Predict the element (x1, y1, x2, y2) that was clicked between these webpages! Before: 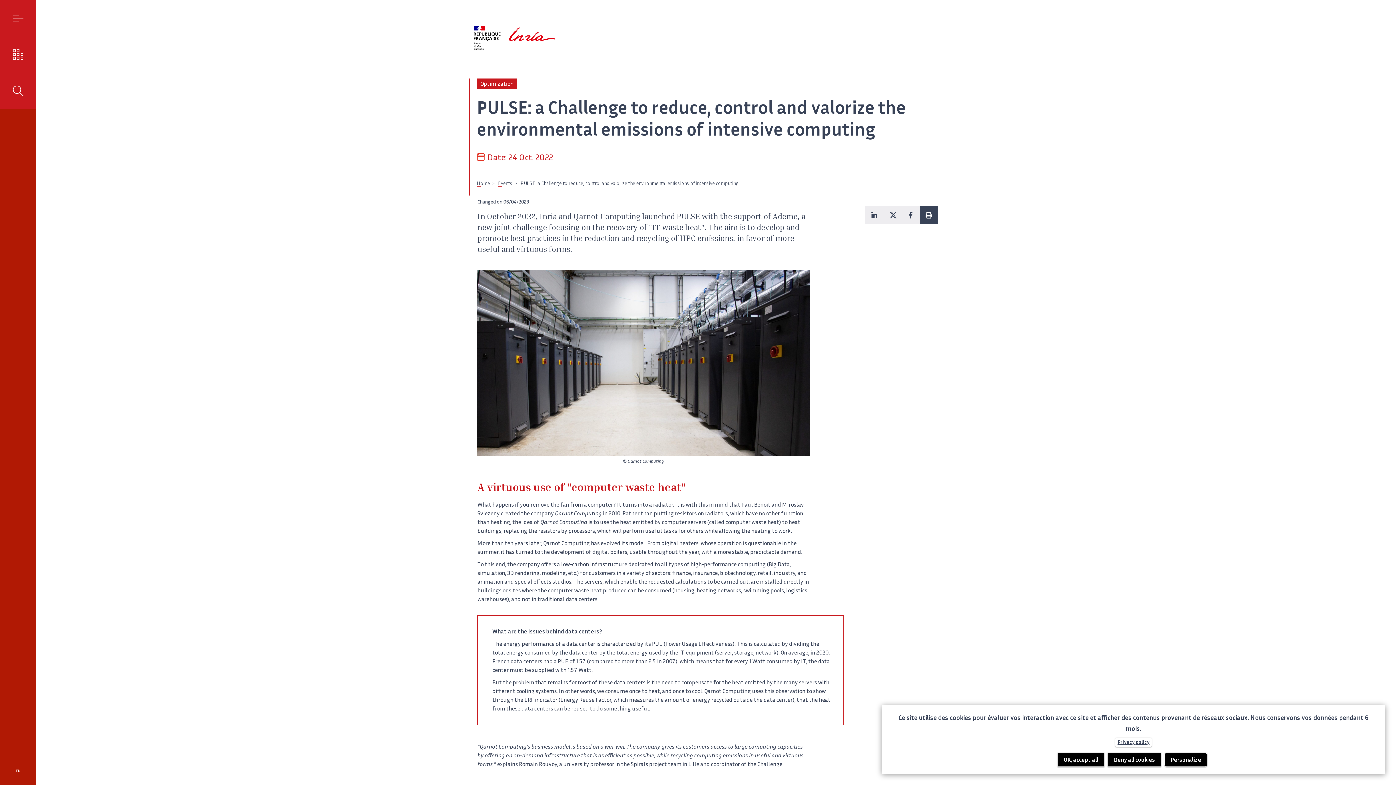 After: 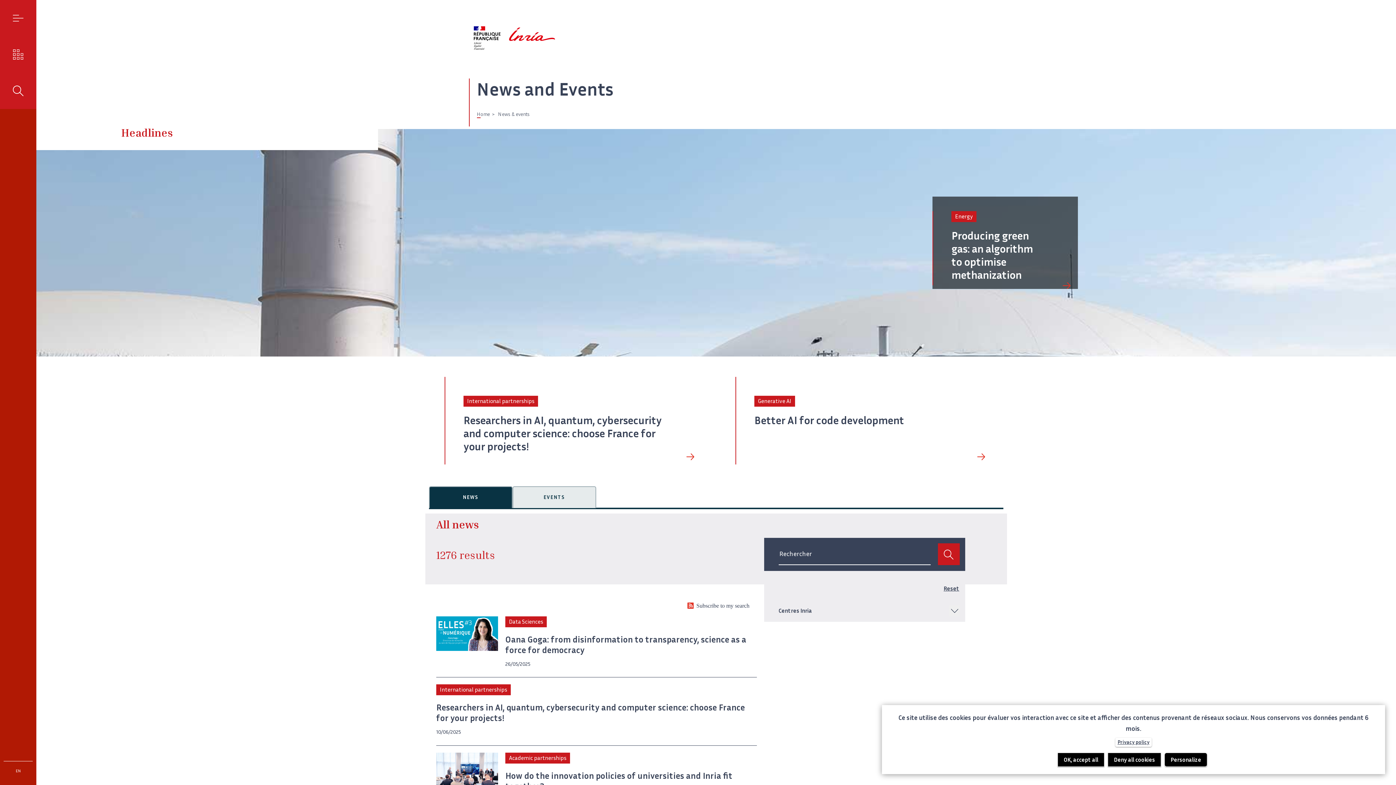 Action: bbox: (498, 179, 512, 187) label: Events